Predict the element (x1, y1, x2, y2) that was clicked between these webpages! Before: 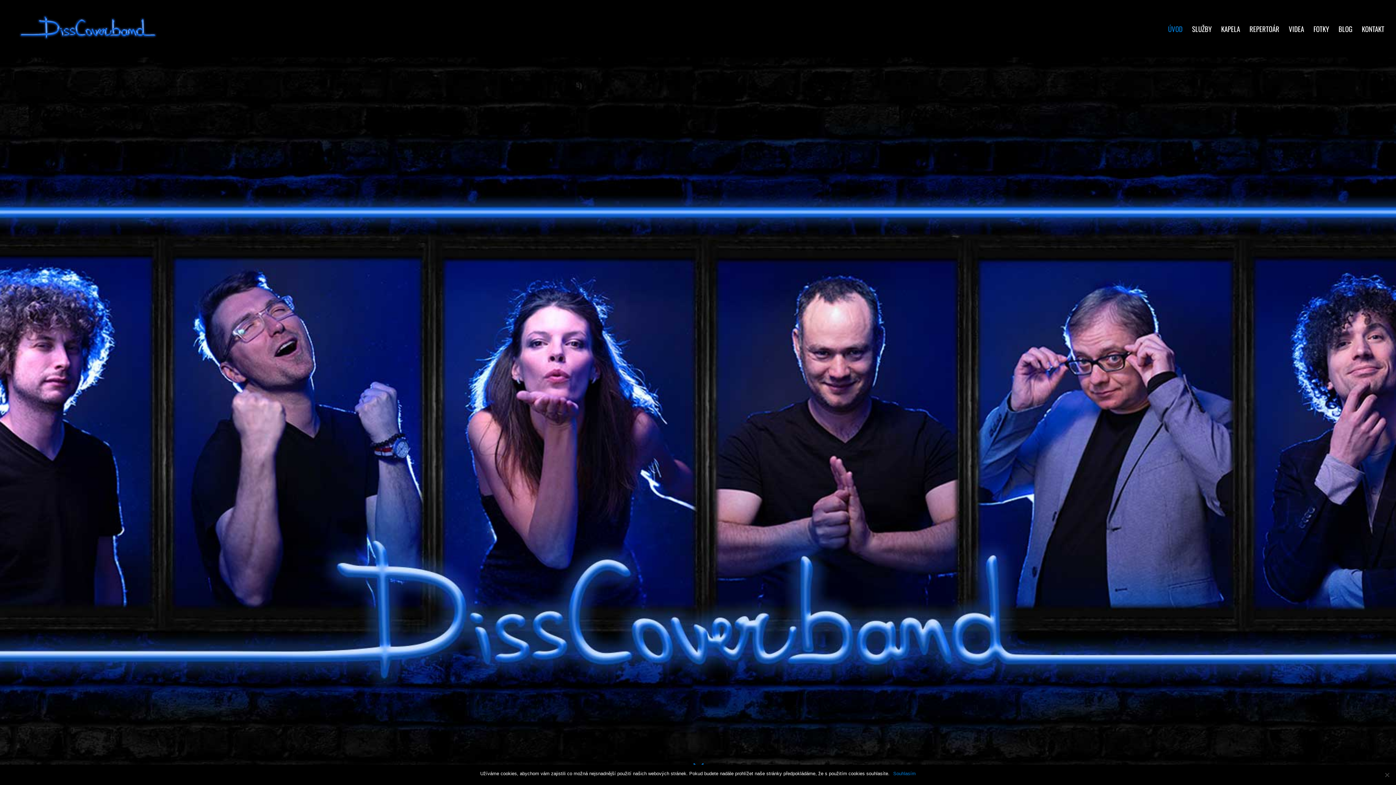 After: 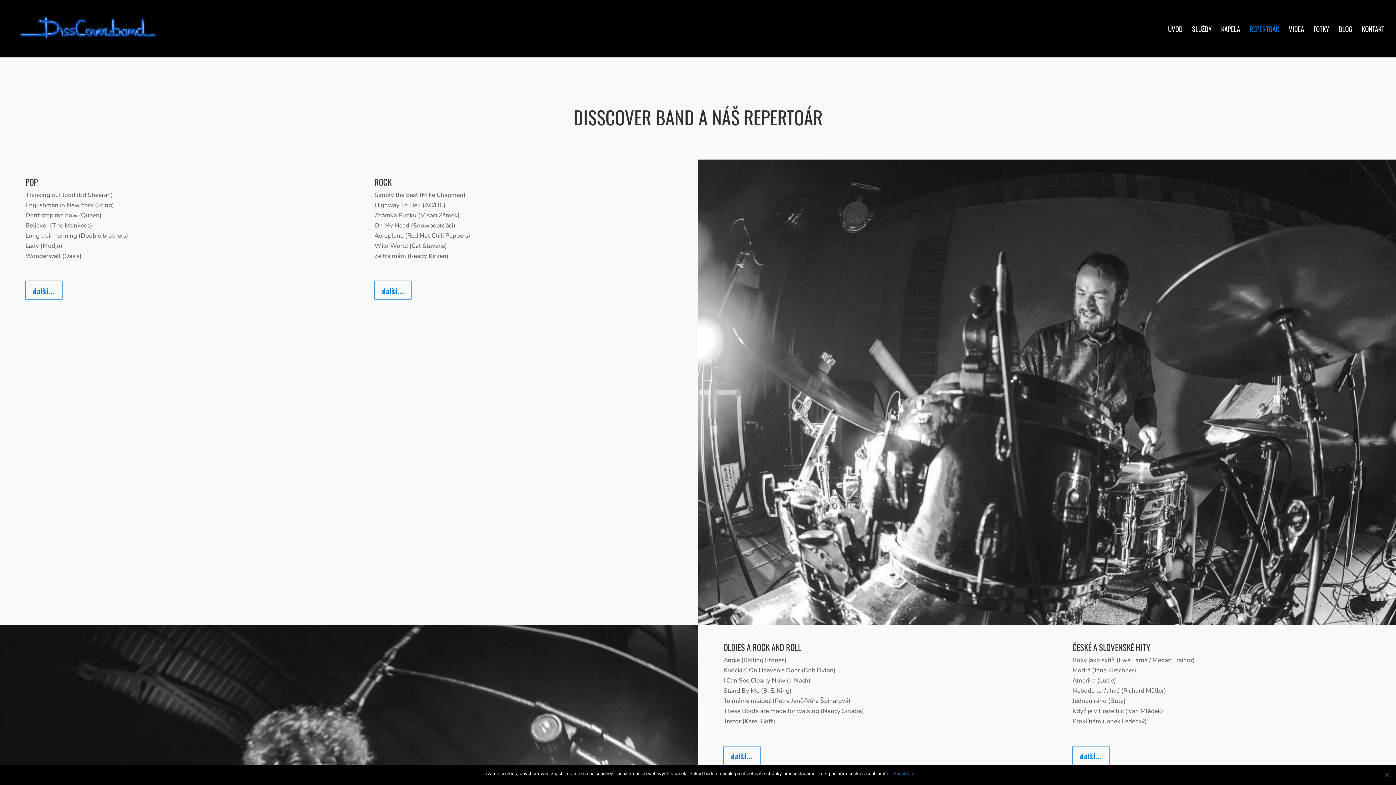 Action: label: REPERTOÁR bbox: (1249, 26, 1279, 57)